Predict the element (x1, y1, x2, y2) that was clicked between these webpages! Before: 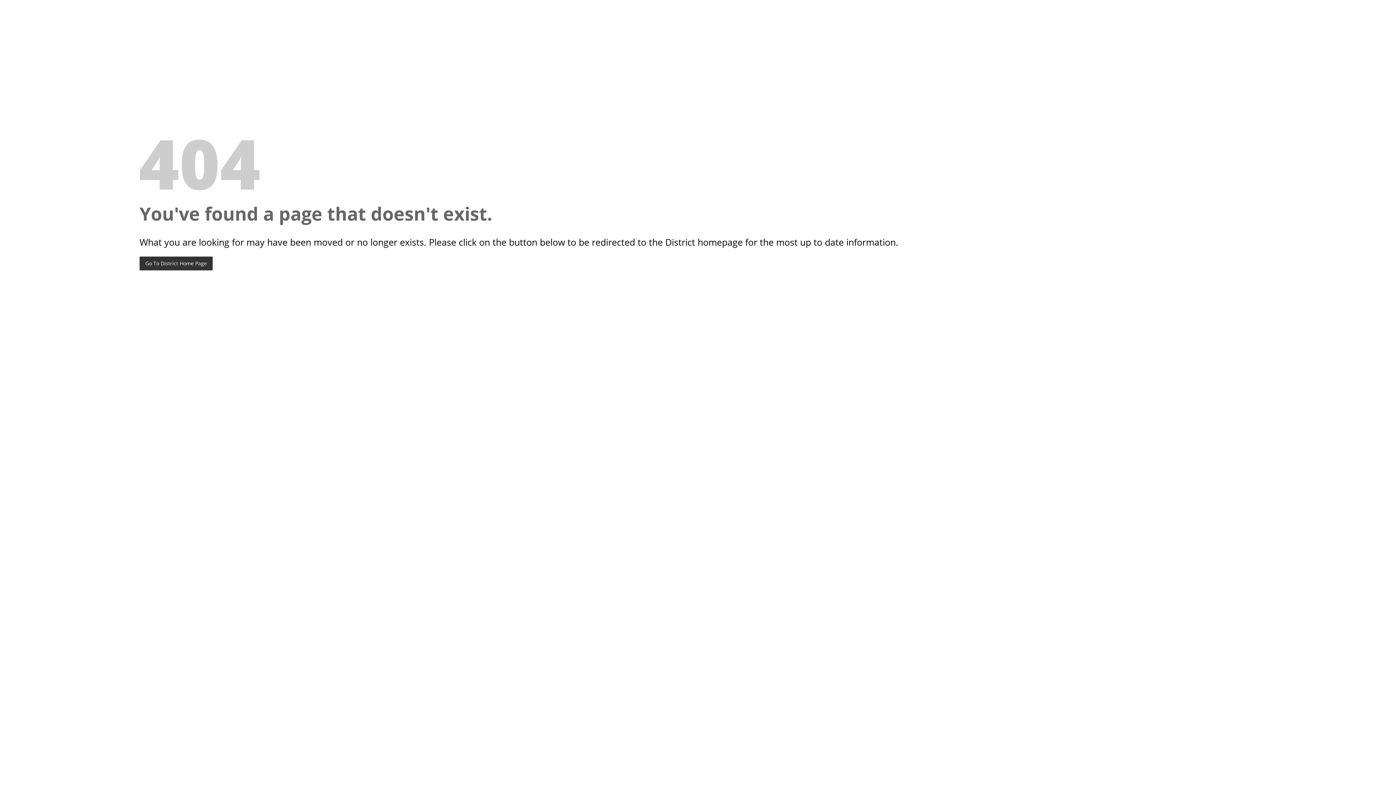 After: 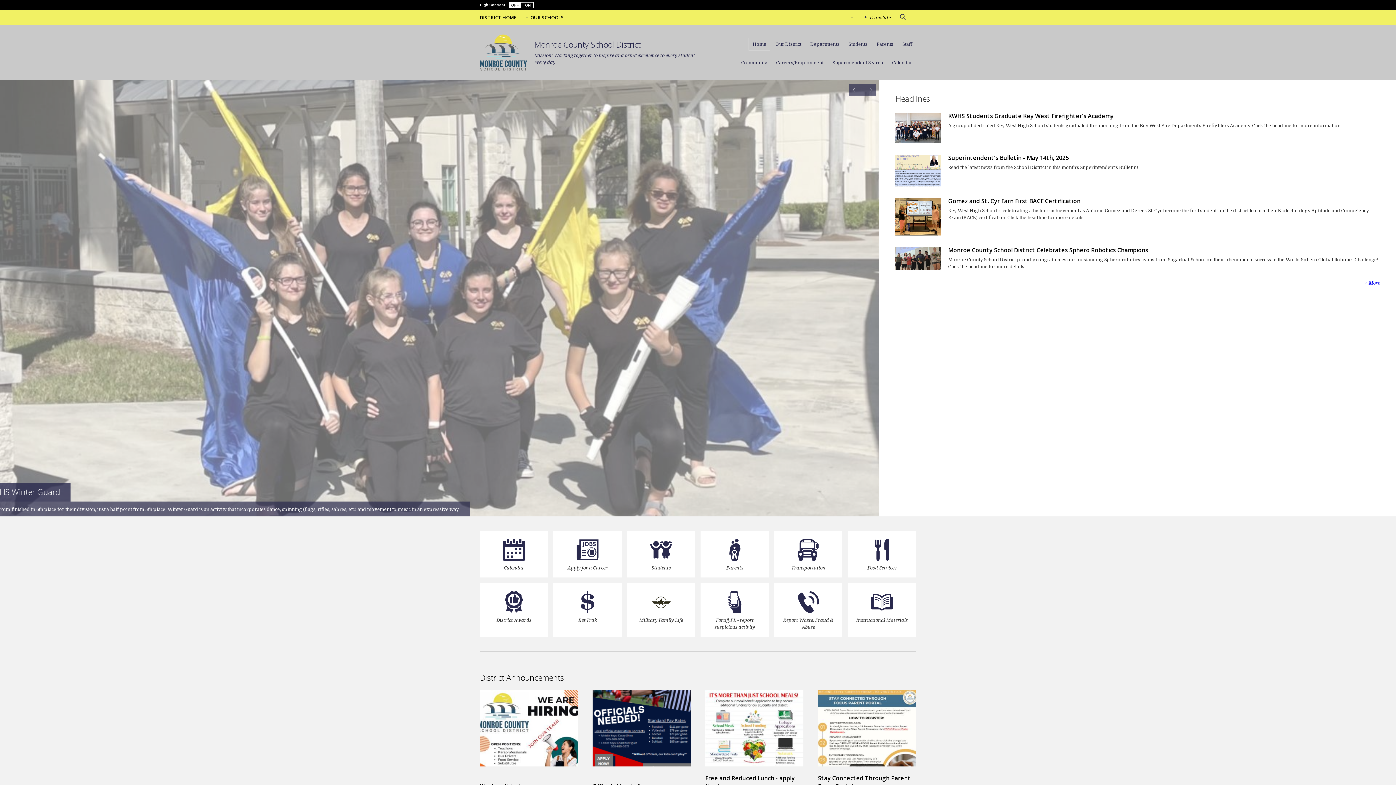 Action: label: Go To District Home Page bbox: (139, 256, 212, 270)